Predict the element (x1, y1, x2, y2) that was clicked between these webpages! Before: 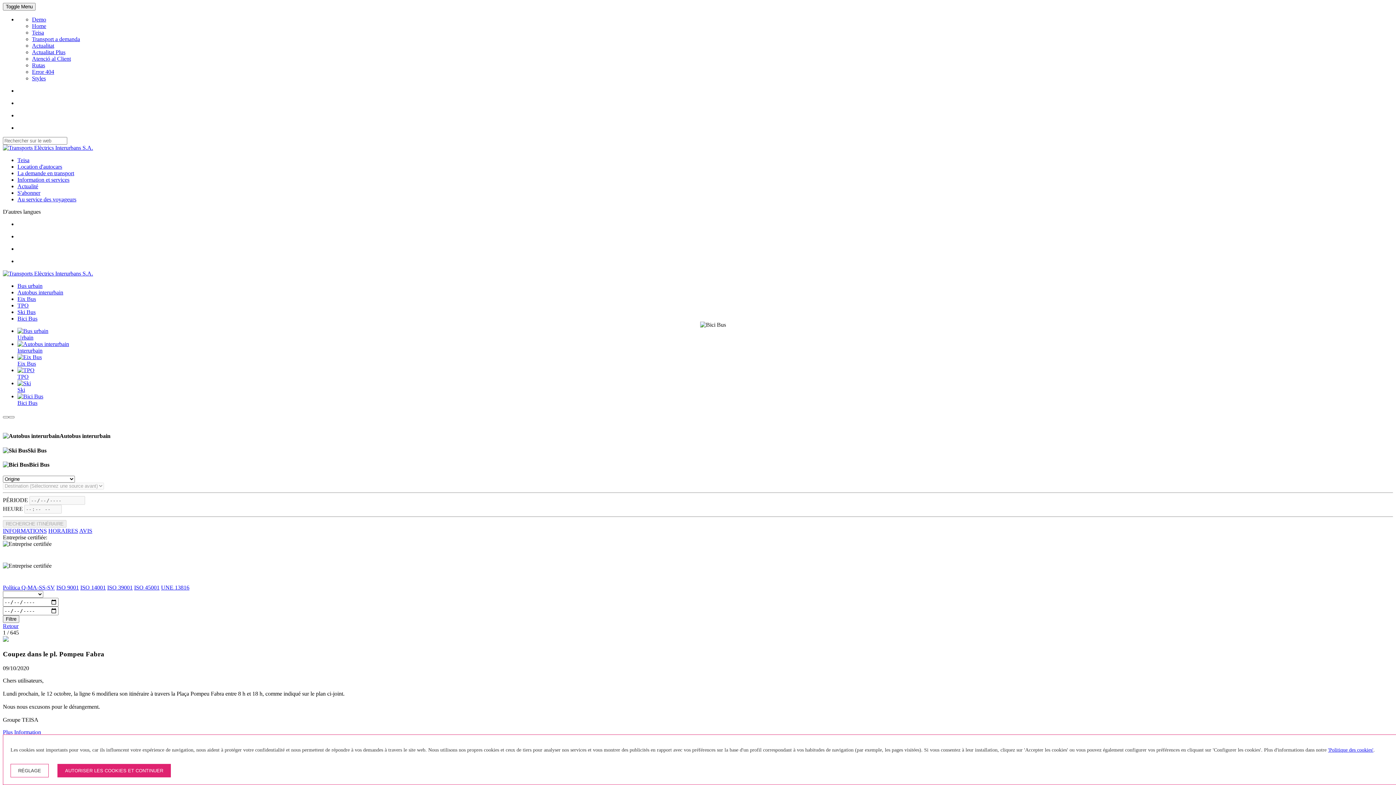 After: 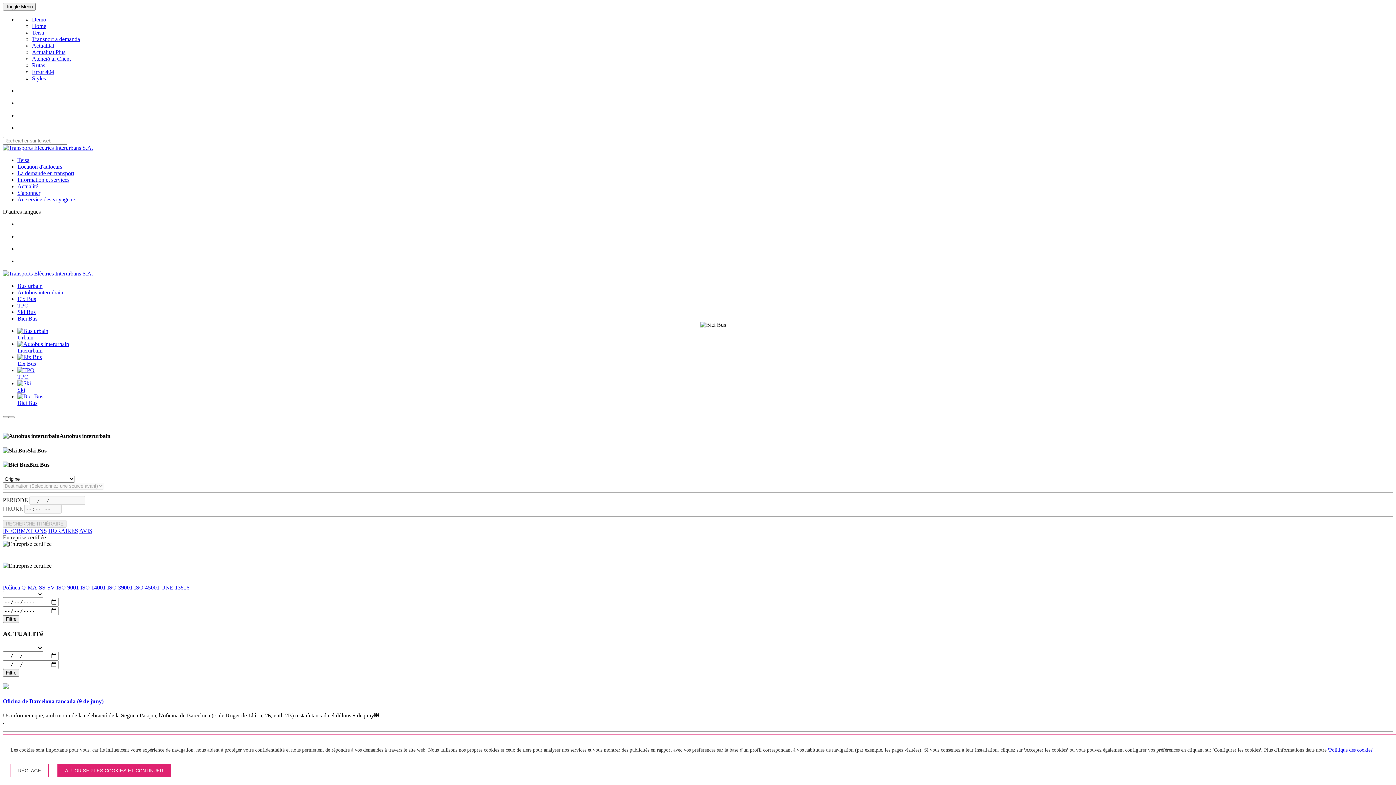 Action: bbox: (17, 183, 38, 189) label: Actualité